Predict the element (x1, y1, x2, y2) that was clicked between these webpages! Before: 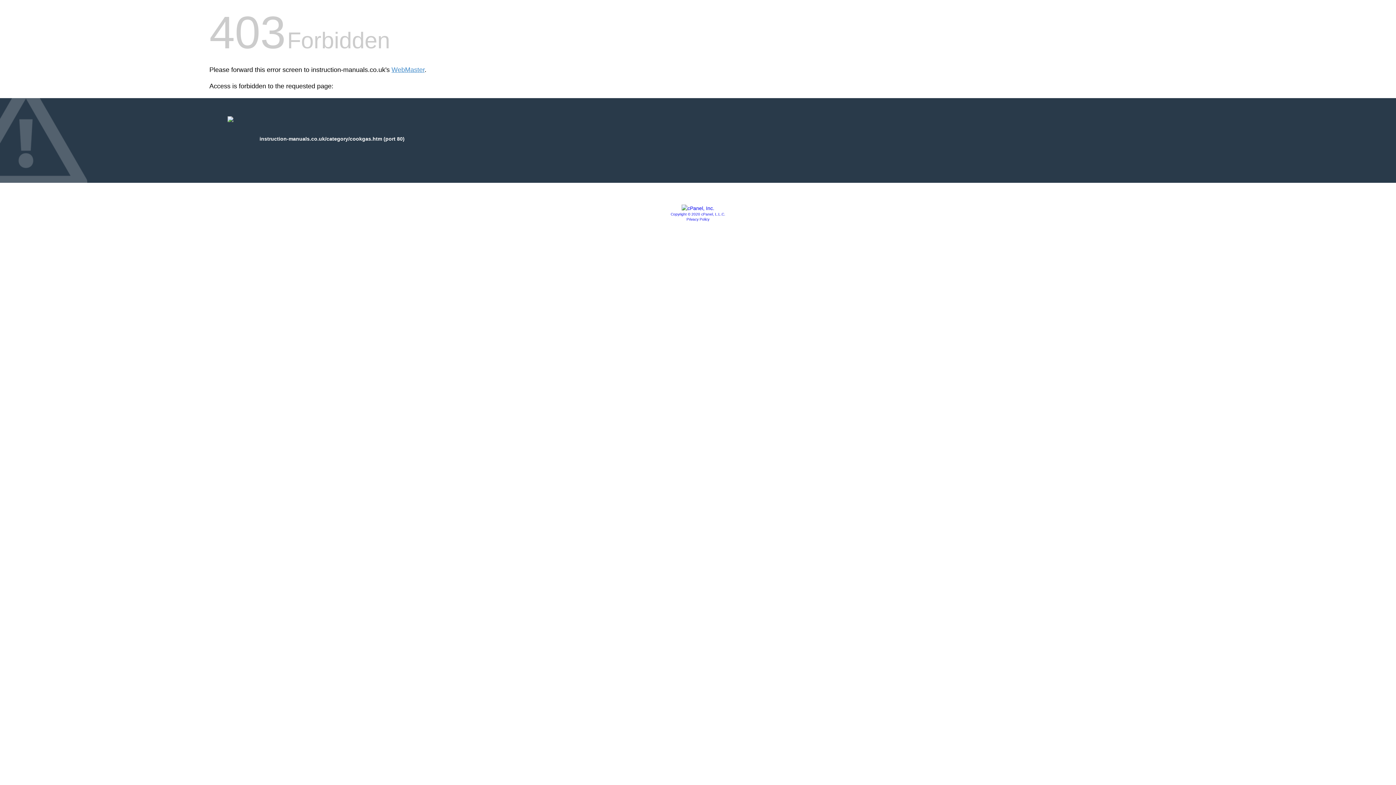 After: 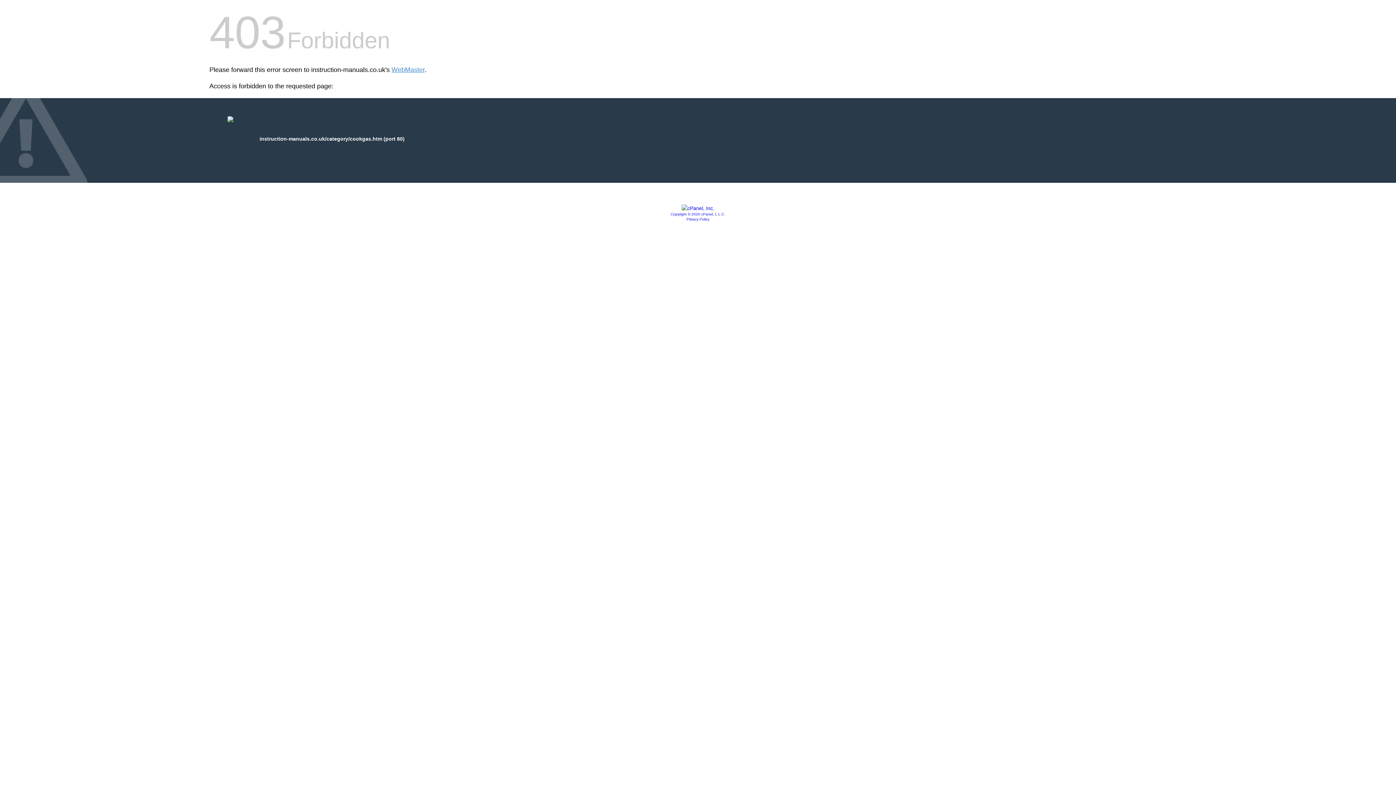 Action: bbox: (681, 205, 714, 211)